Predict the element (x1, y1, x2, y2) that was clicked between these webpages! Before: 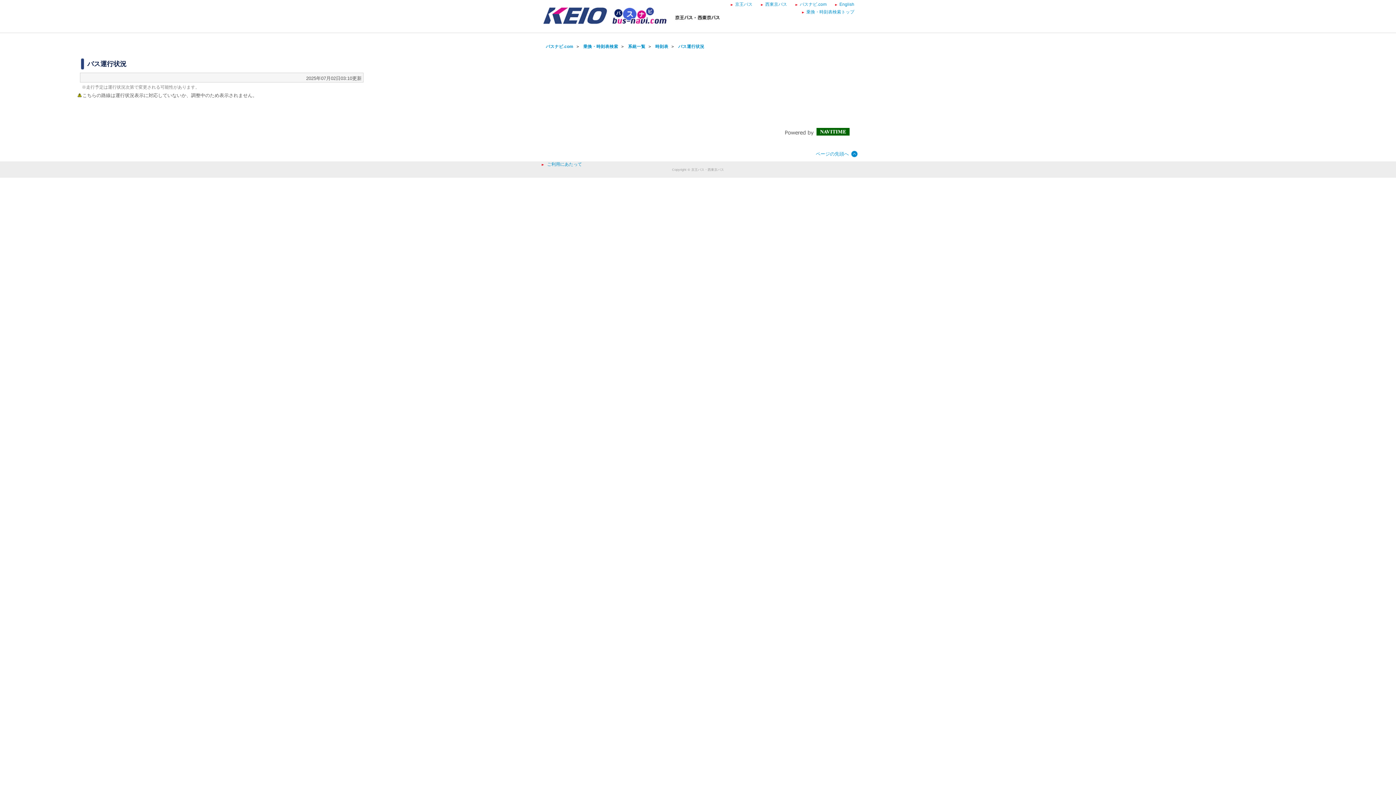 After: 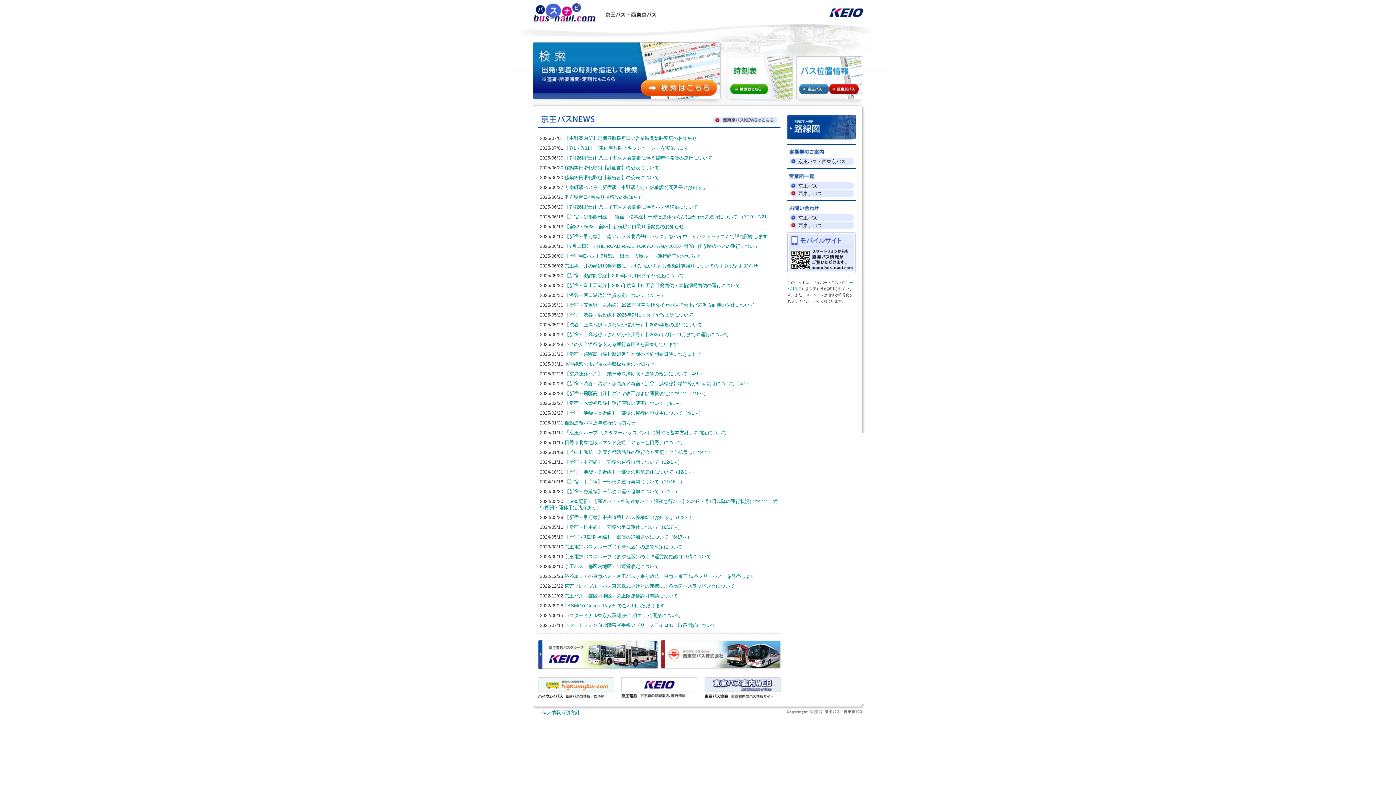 Action: bbox: (541, 13, 723, 18)